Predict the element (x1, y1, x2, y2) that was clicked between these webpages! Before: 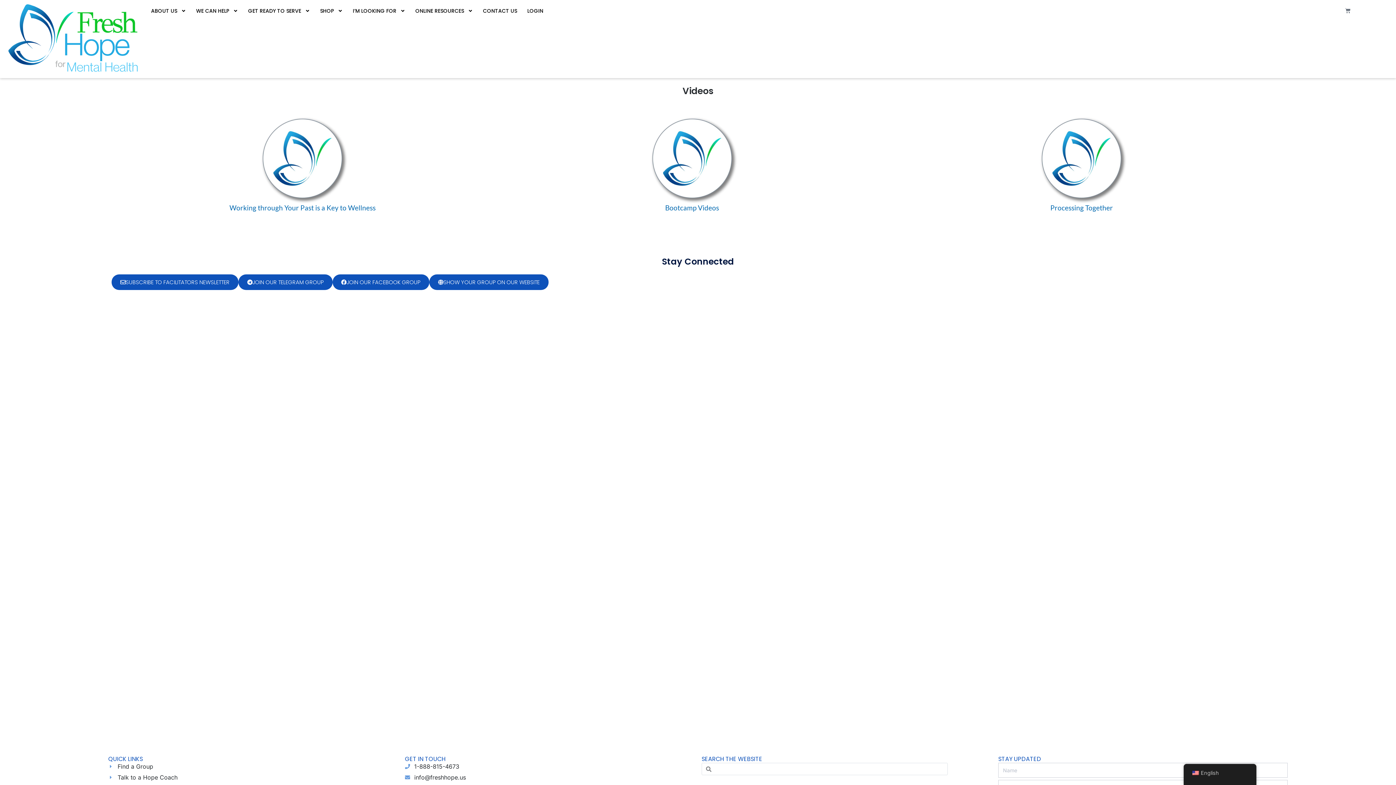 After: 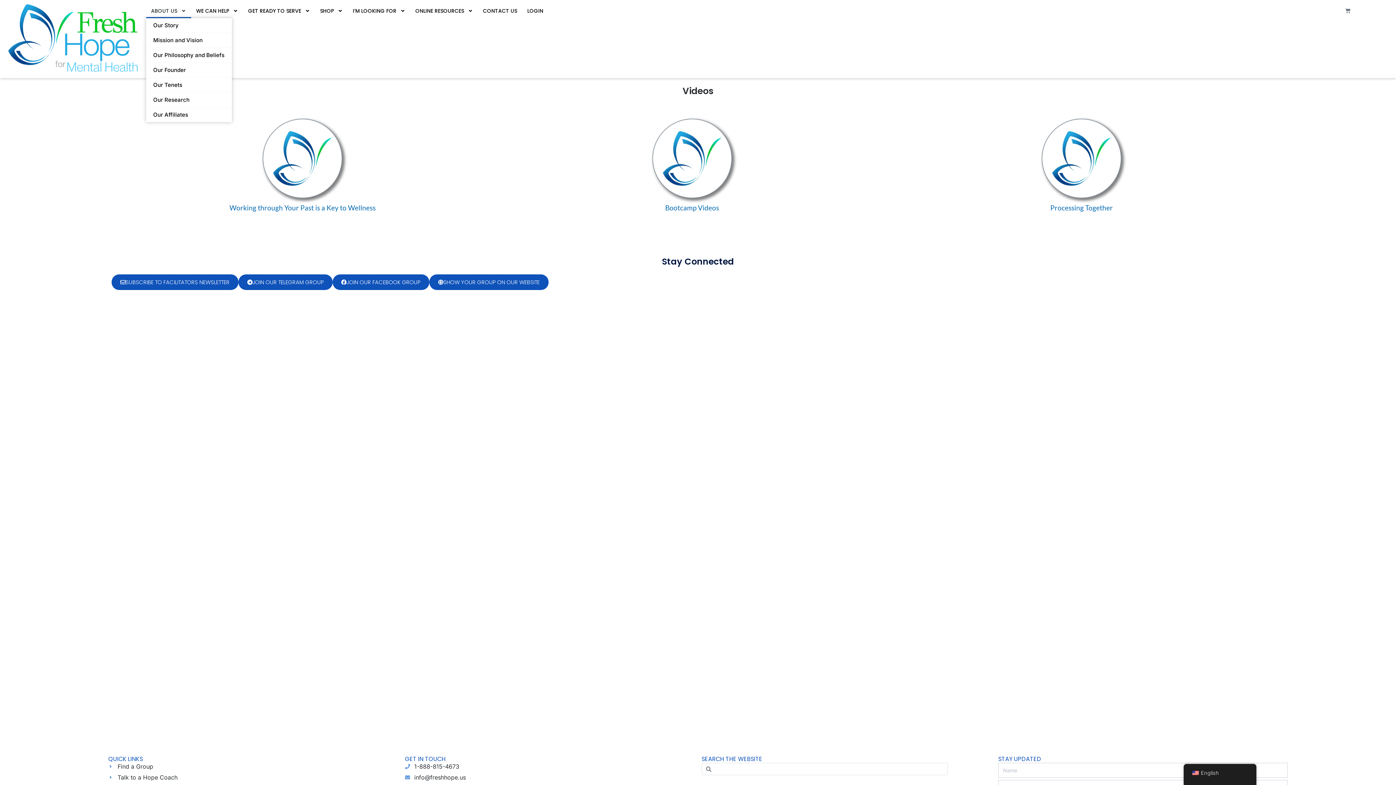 Action: label: ABOUT US bbox: (146, 3, 191, 18)